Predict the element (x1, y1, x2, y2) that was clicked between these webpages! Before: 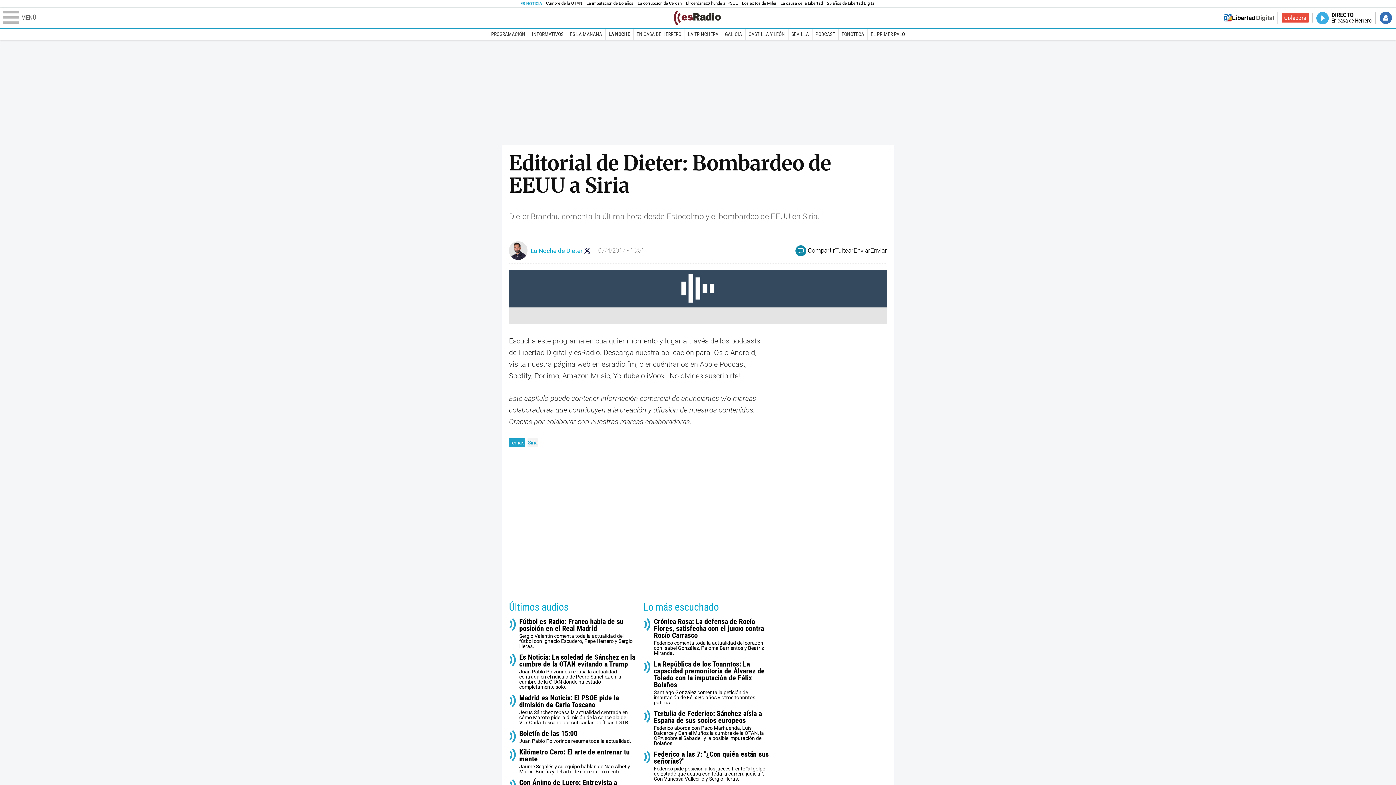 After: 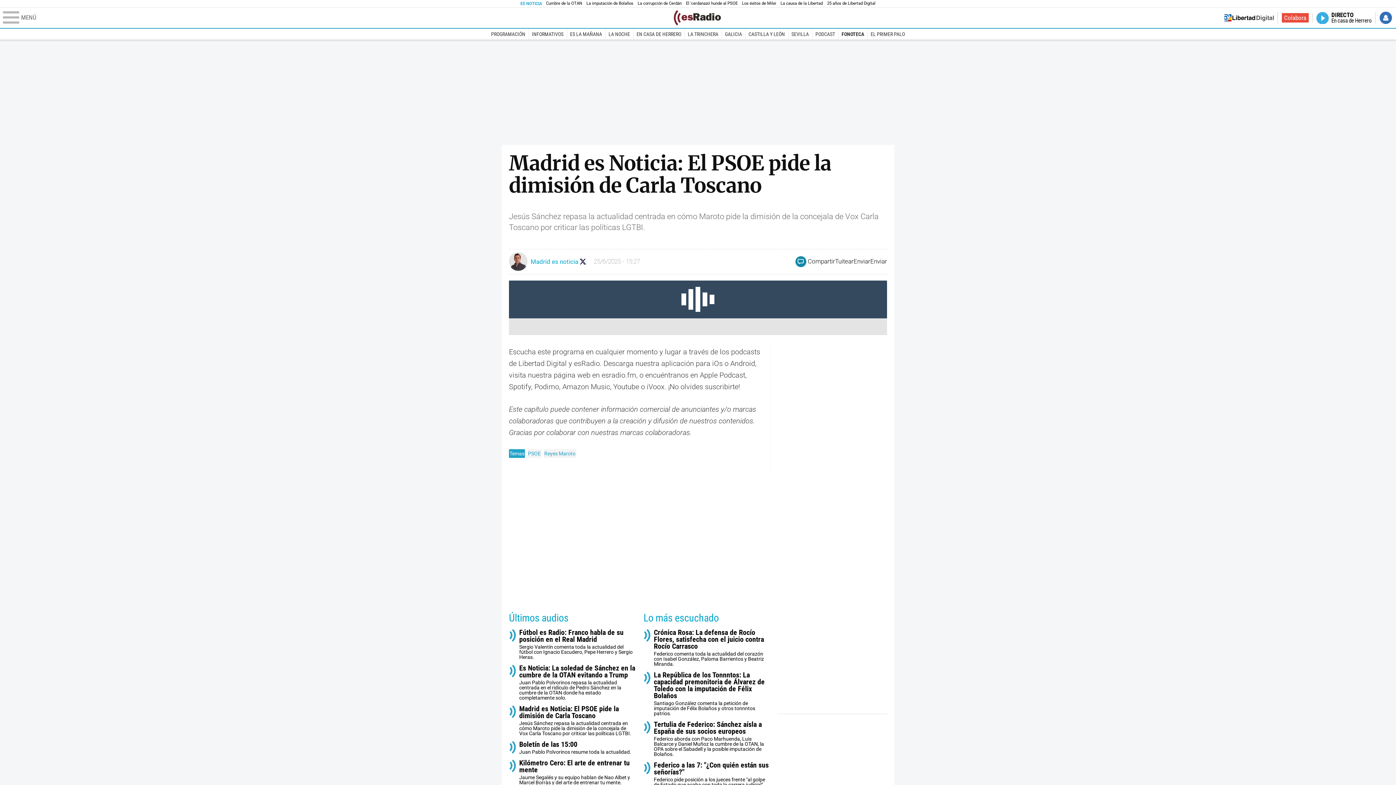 Action: label: Madrid es Noticia: El PSOE pide la dimisión de Carla Toscano
Jesús Sánchez repasa la actualidad centrada en cómo Maroto pide la dimisión de la concejala de Vox Carla Toscano por criticar las políticas LGTBI. bbox: (519, 694, 636, 725)